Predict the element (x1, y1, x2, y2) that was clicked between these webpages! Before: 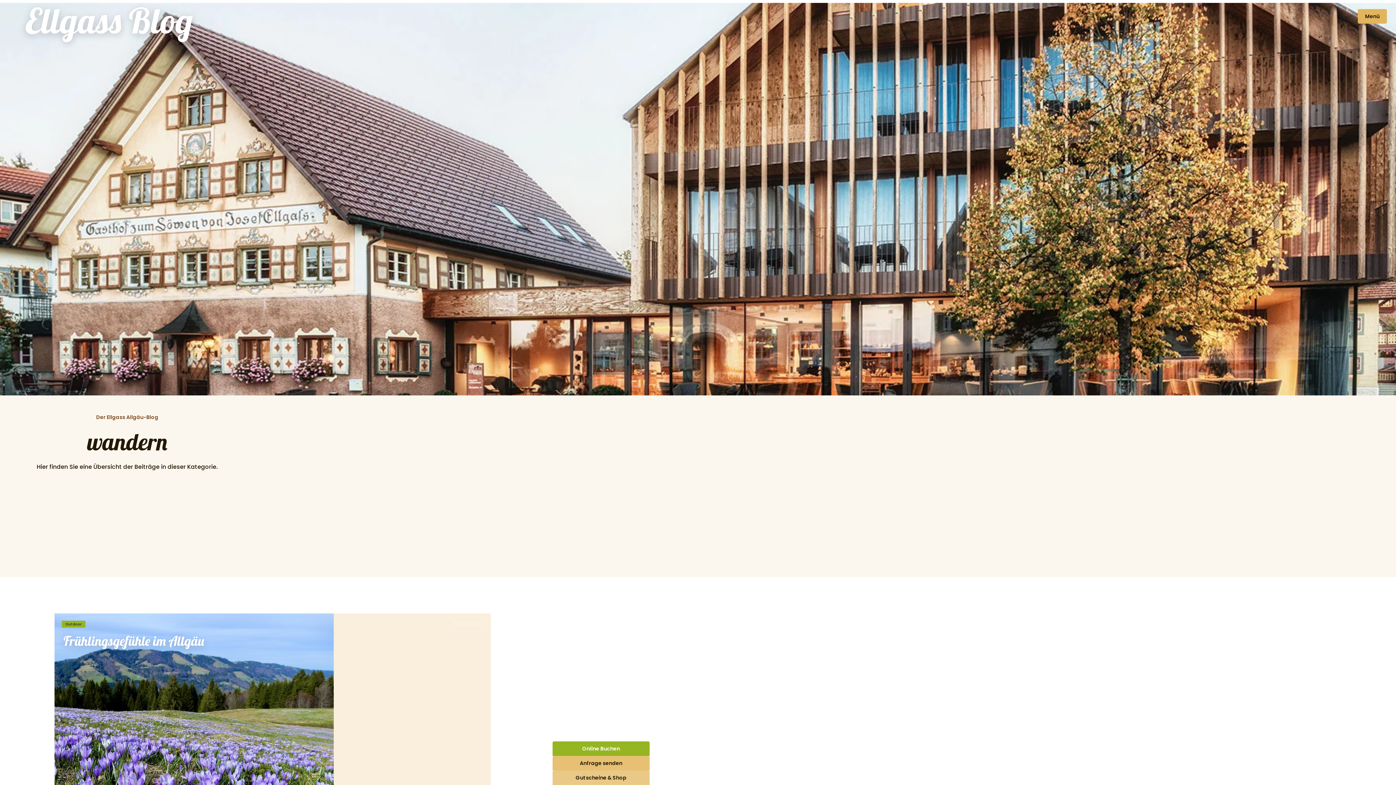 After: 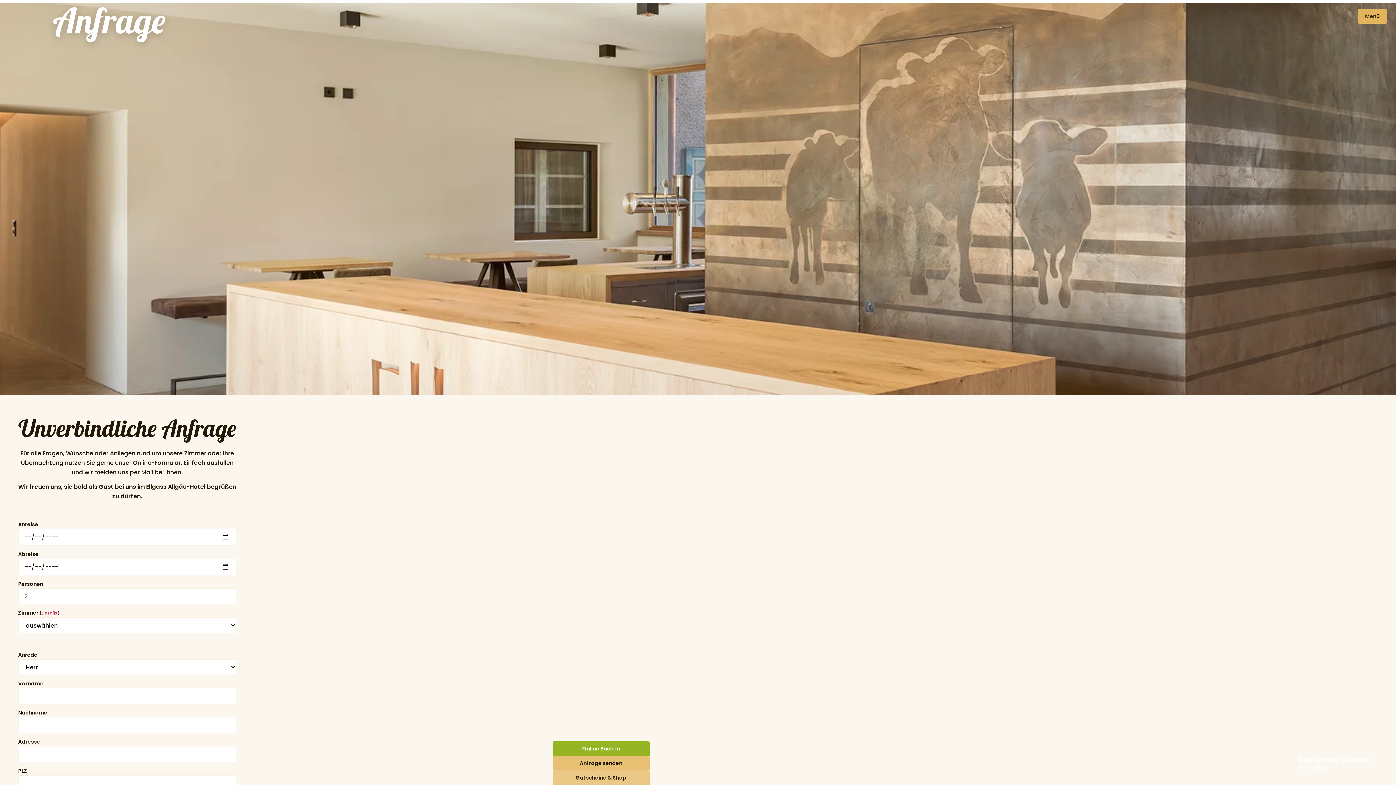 Action: bbox: (552, 756, 649, 770) label: Anfrage senden